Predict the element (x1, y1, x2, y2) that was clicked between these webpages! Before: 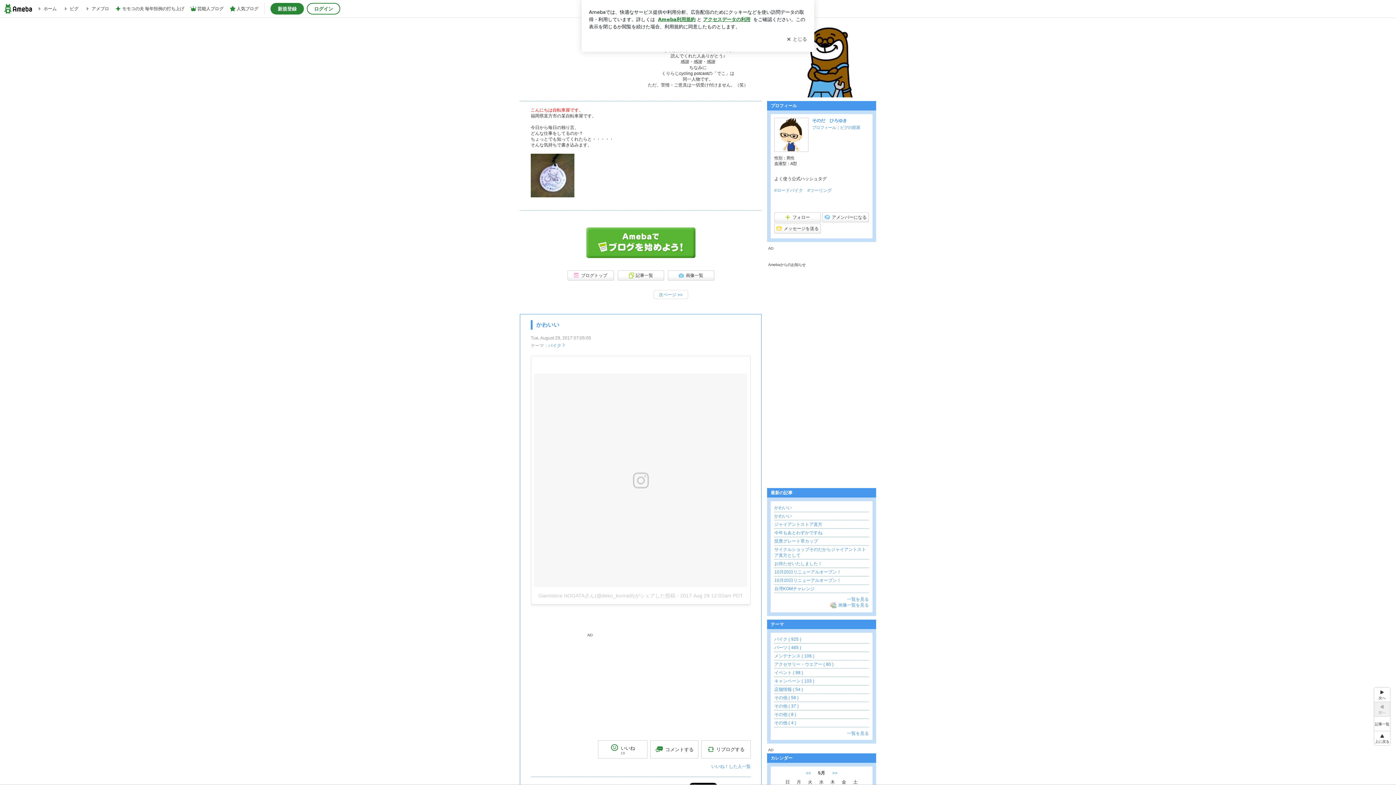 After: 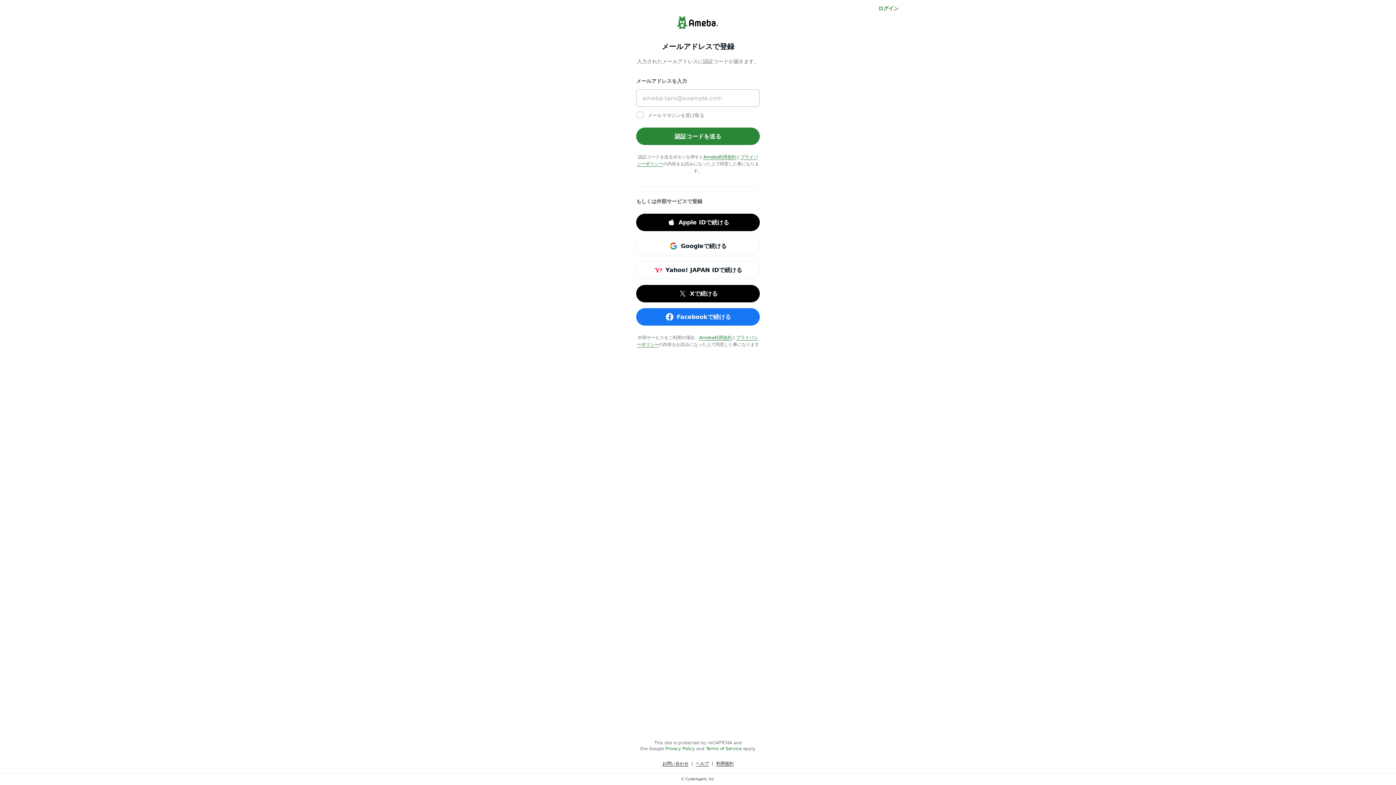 Action: bbox: (586, 254, 695, 259)